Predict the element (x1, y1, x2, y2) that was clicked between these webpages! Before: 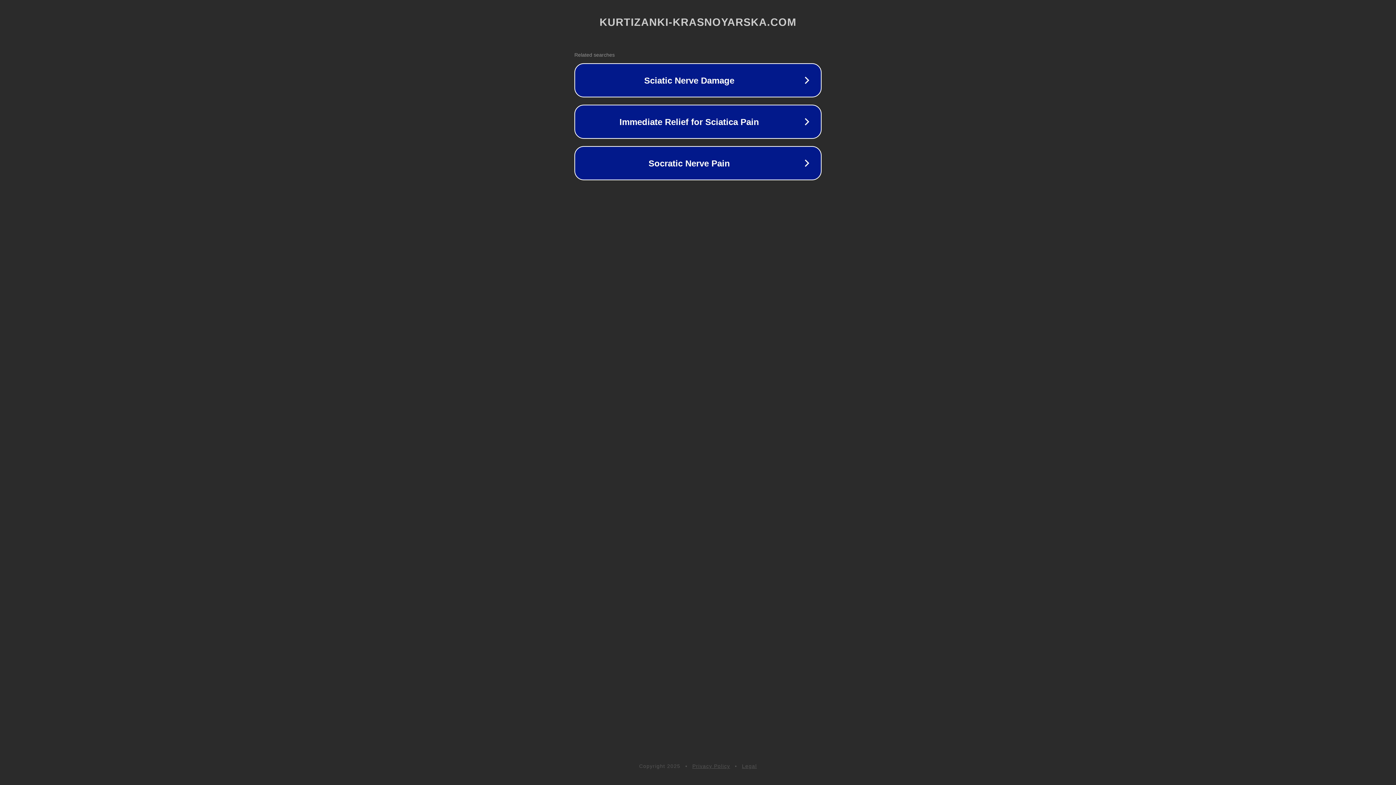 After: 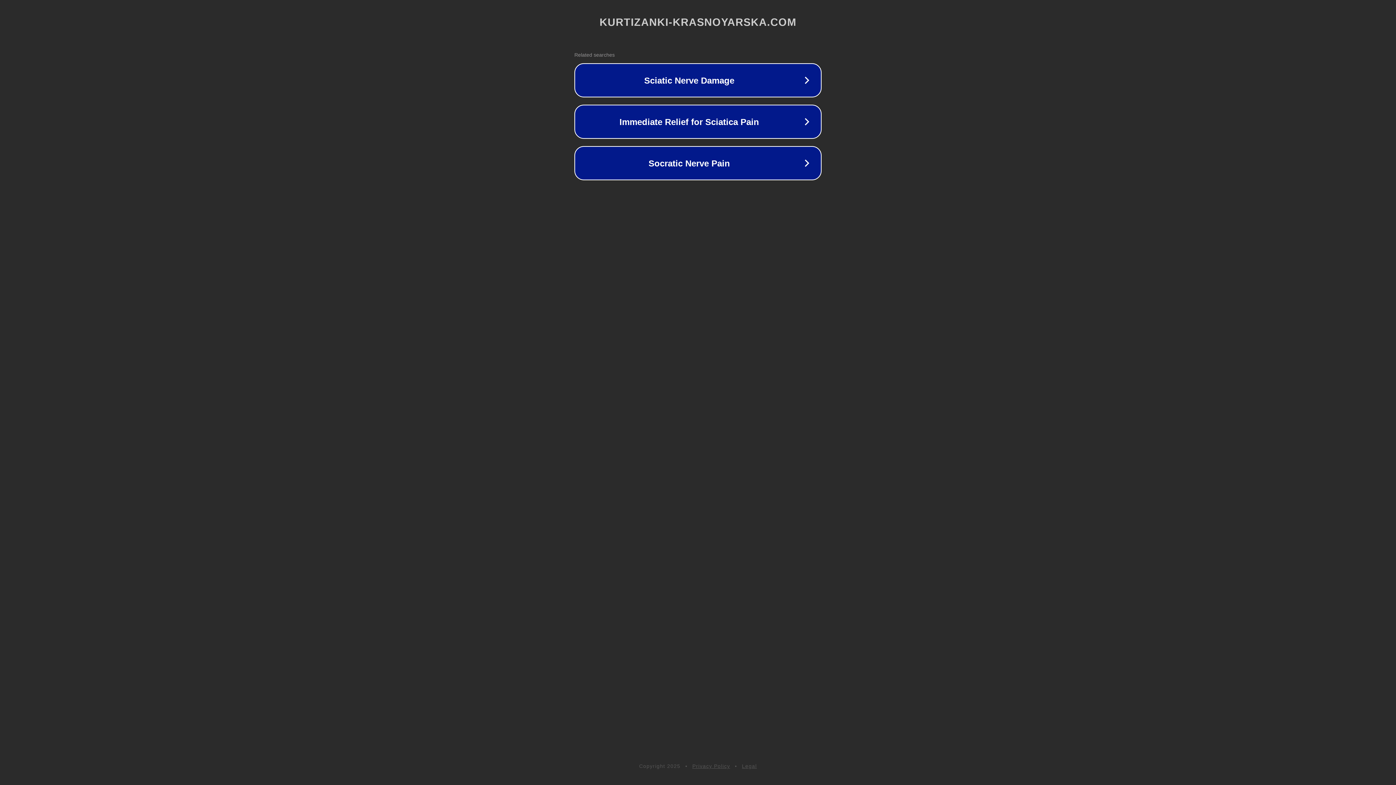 Action: bbox: (692, 763, 730, 769) label: Privacy Policy